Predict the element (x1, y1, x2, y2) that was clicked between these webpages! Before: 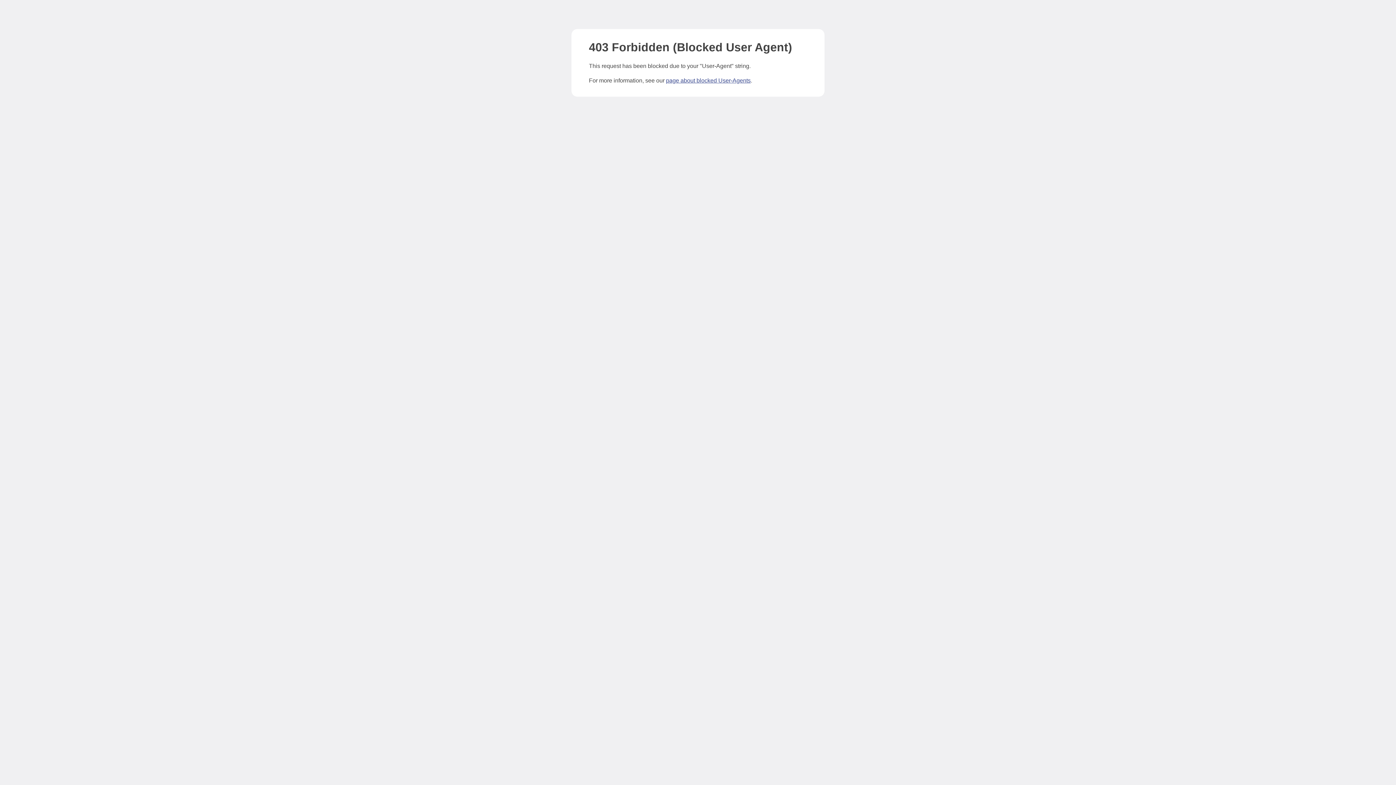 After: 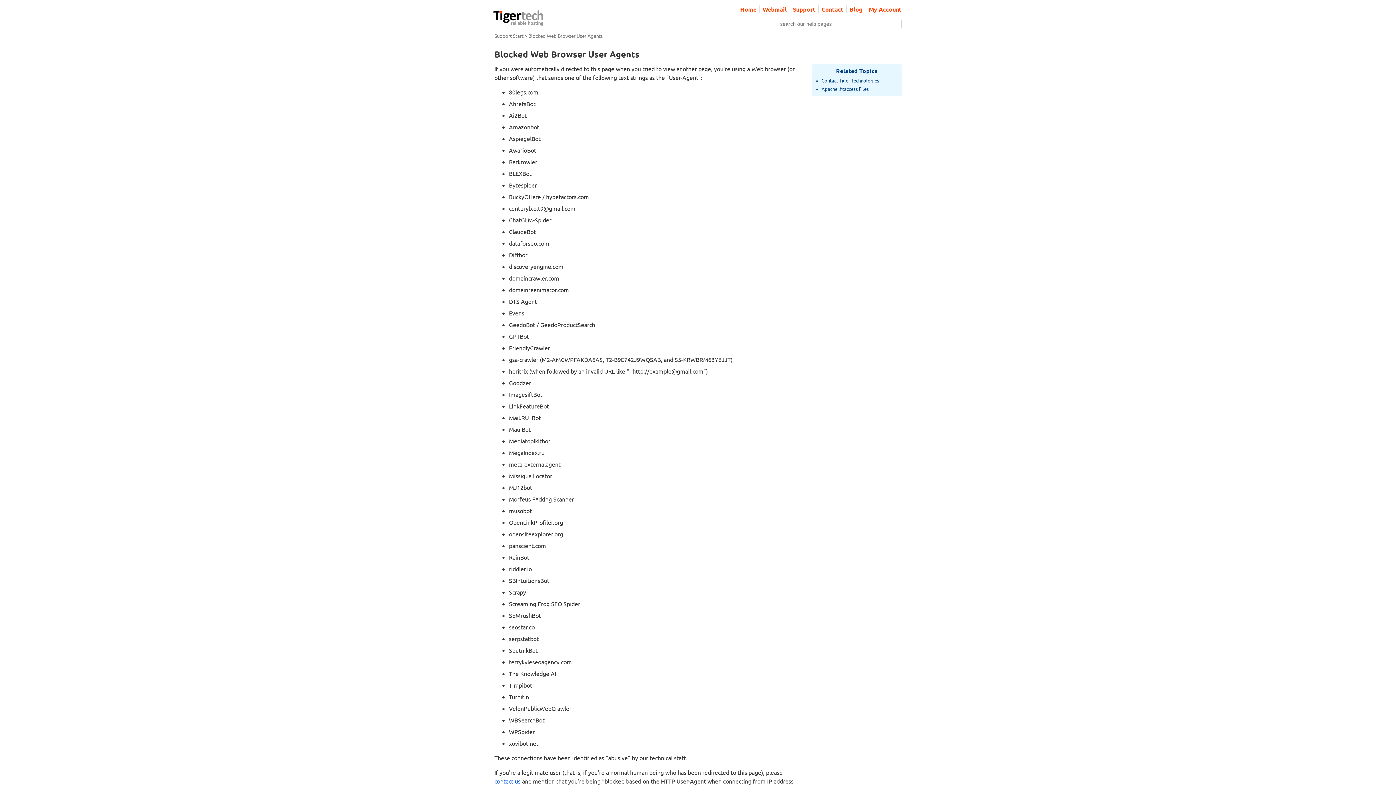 Action: bbox: (666, 77, 750, 83) label: page about blocked User-Agents